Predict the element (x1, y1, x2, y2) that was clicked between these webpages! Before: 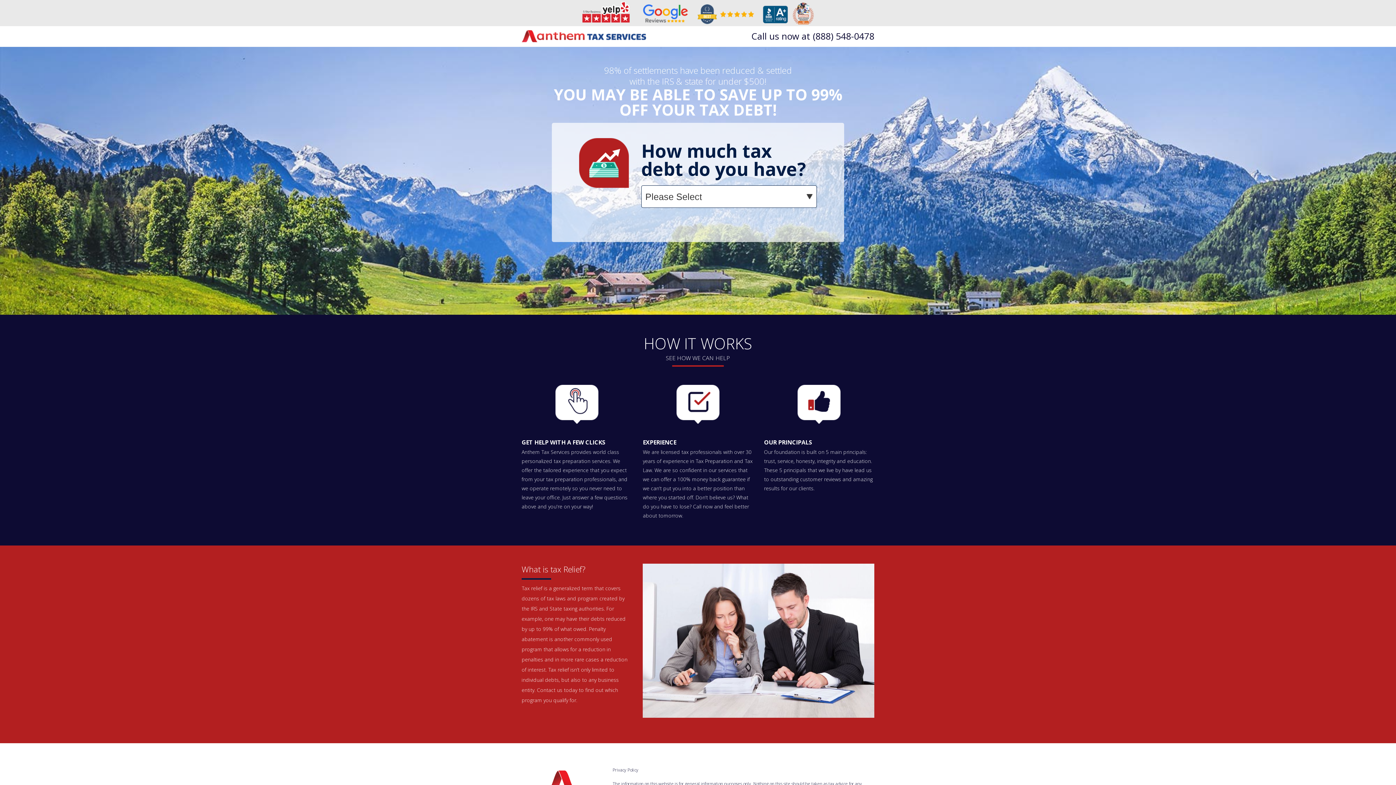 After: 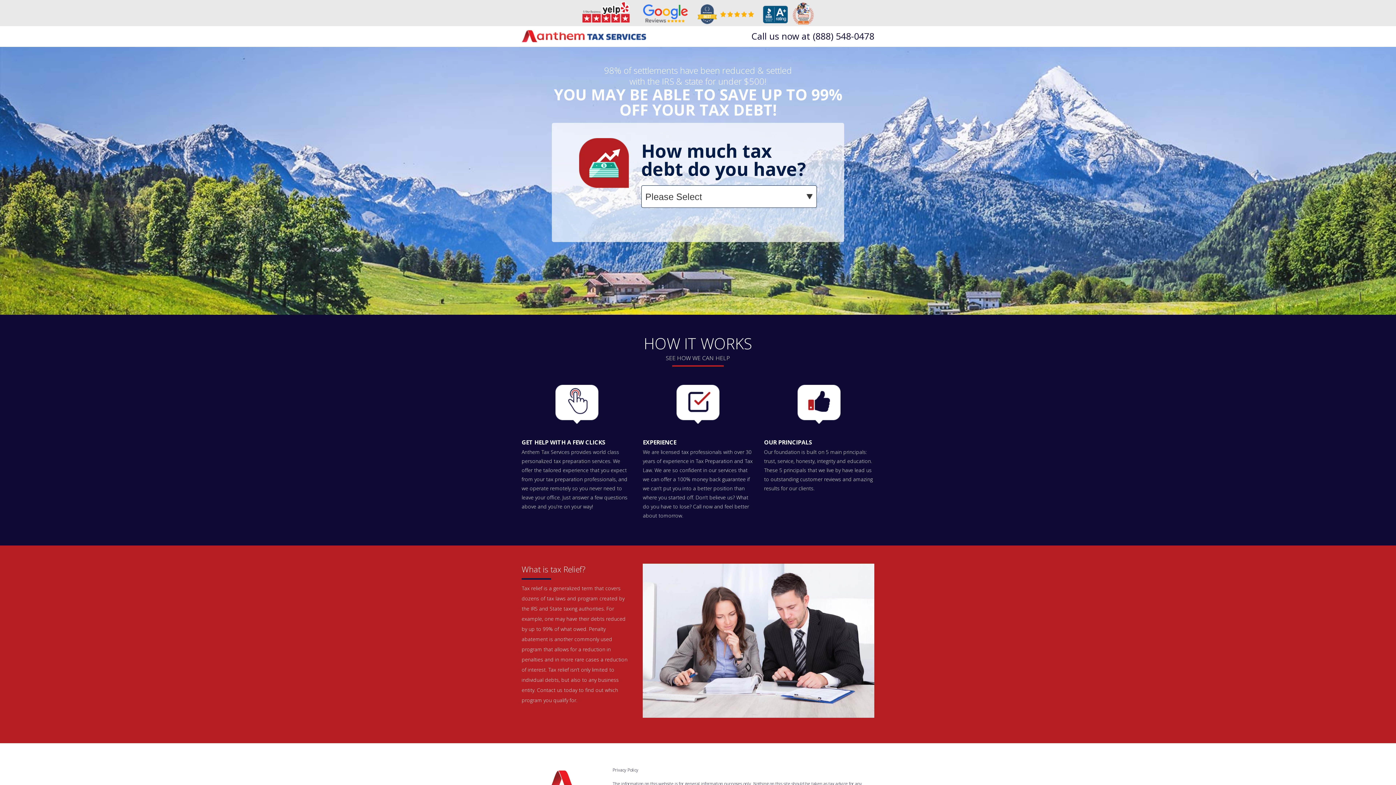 Action: label: Privacy Policy bbox: (612, 767, 638, 773)